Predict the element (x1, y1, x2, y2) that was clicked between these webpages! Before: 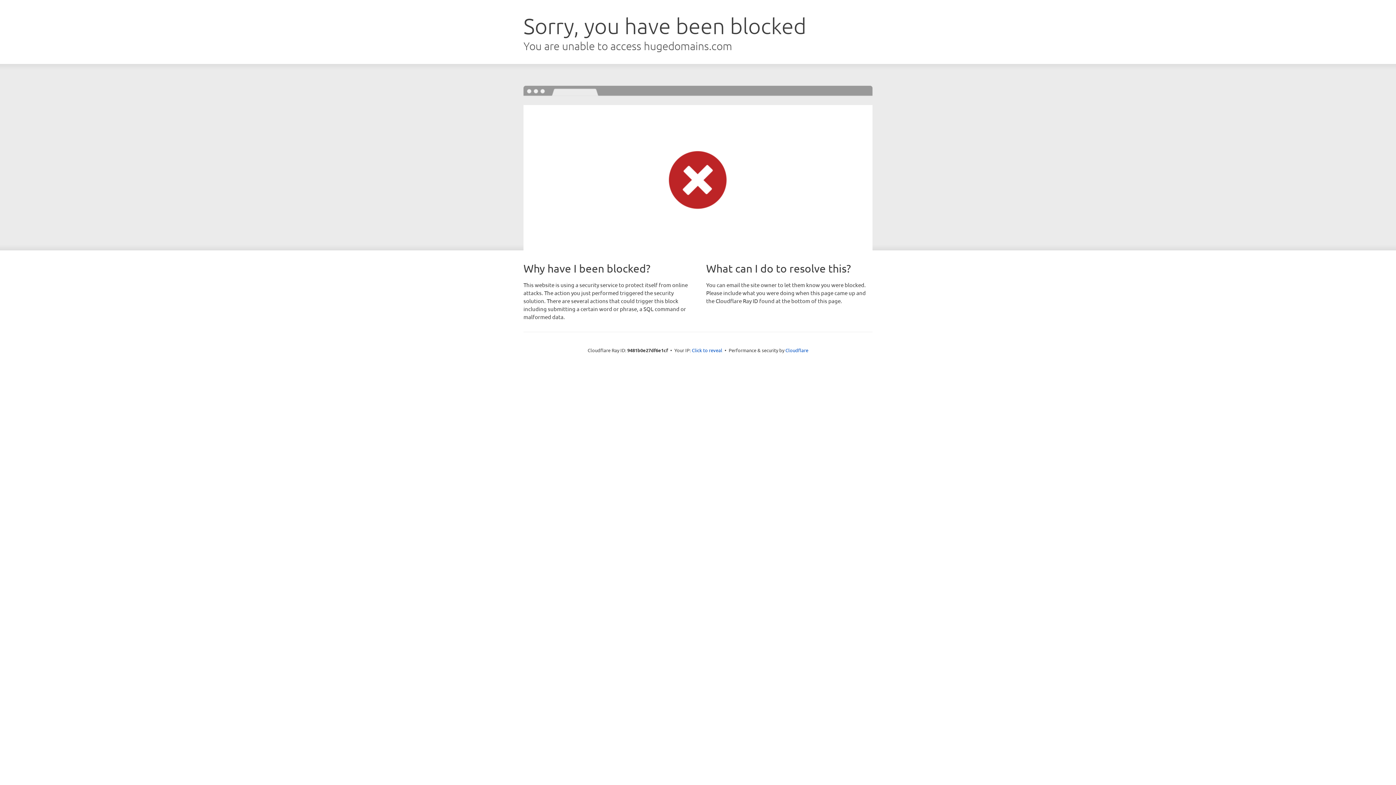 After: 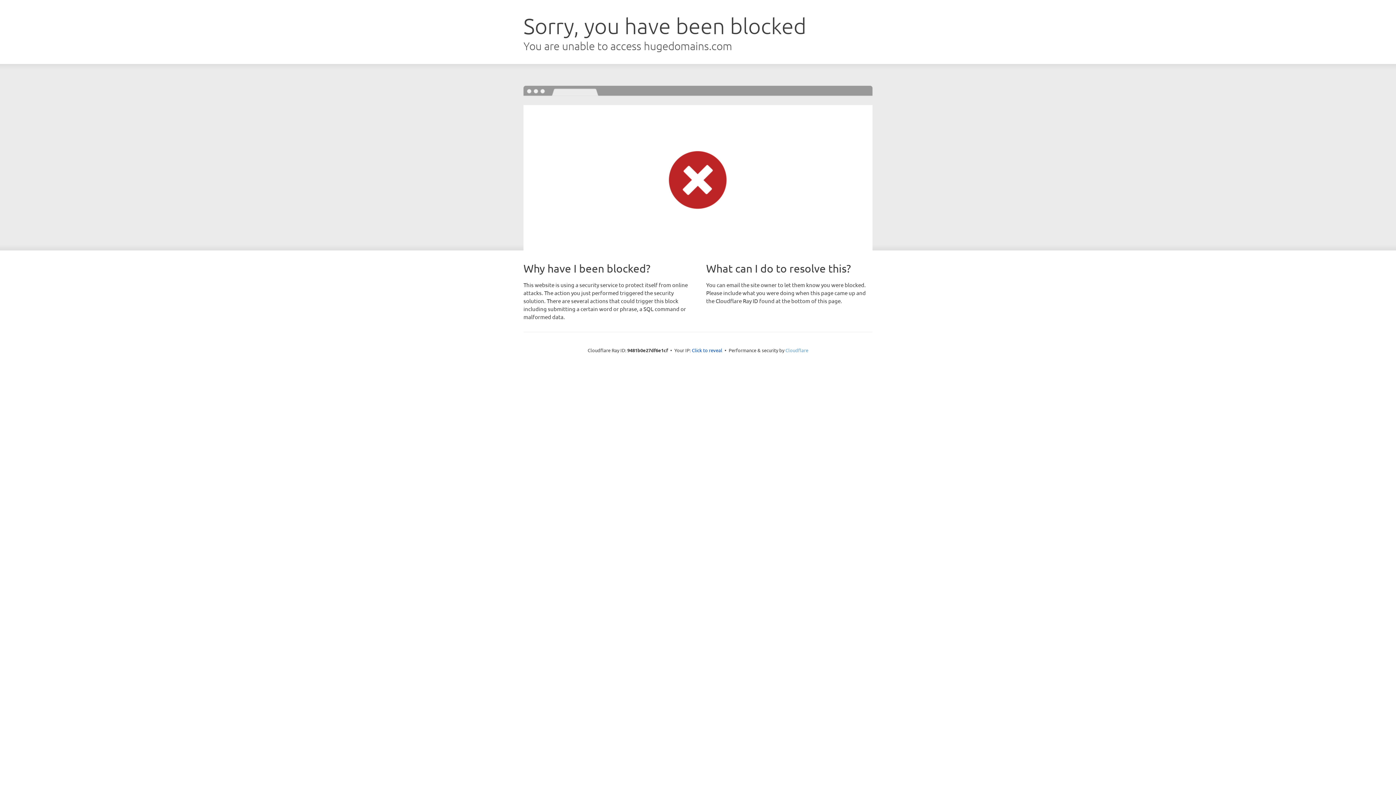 Action: label: Cloudflare bbox: (785, 347, 808, 353)